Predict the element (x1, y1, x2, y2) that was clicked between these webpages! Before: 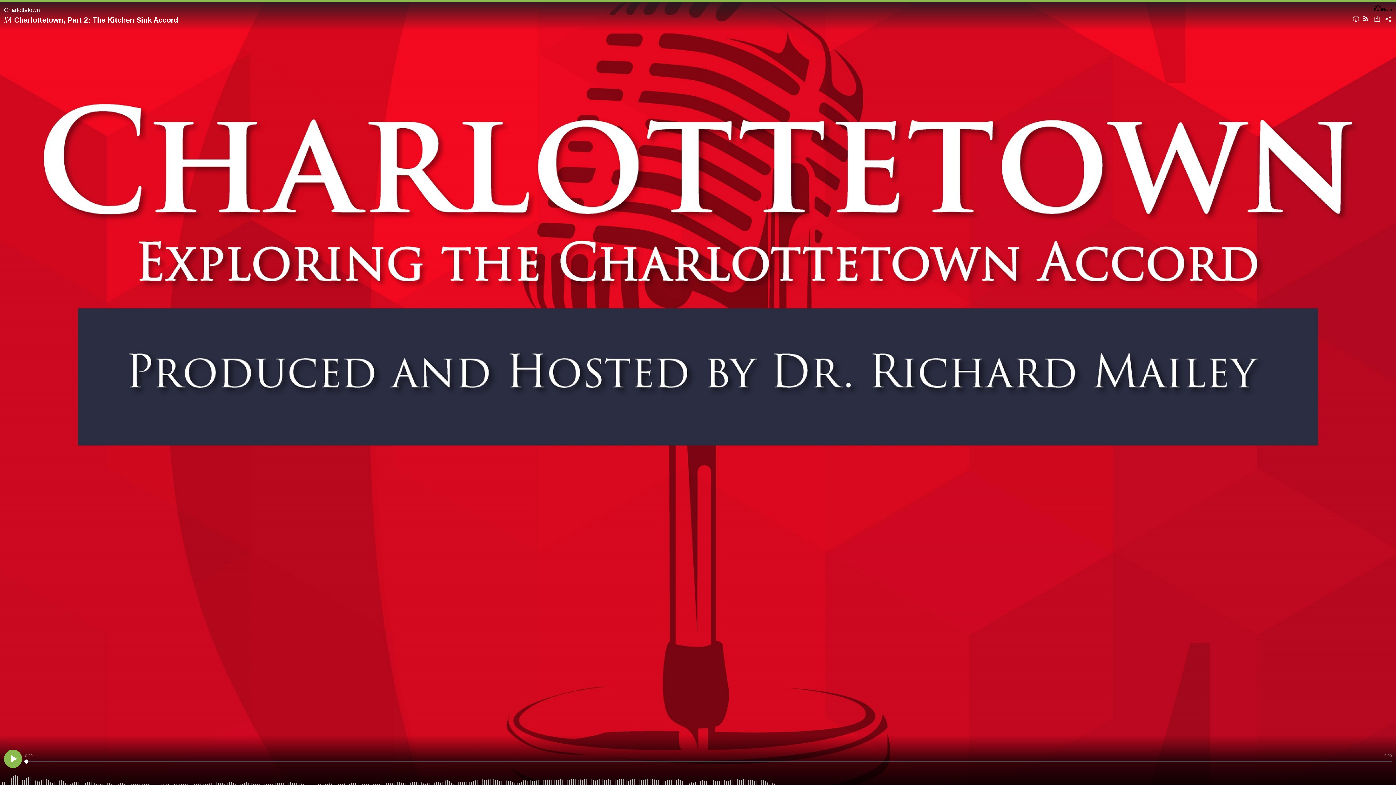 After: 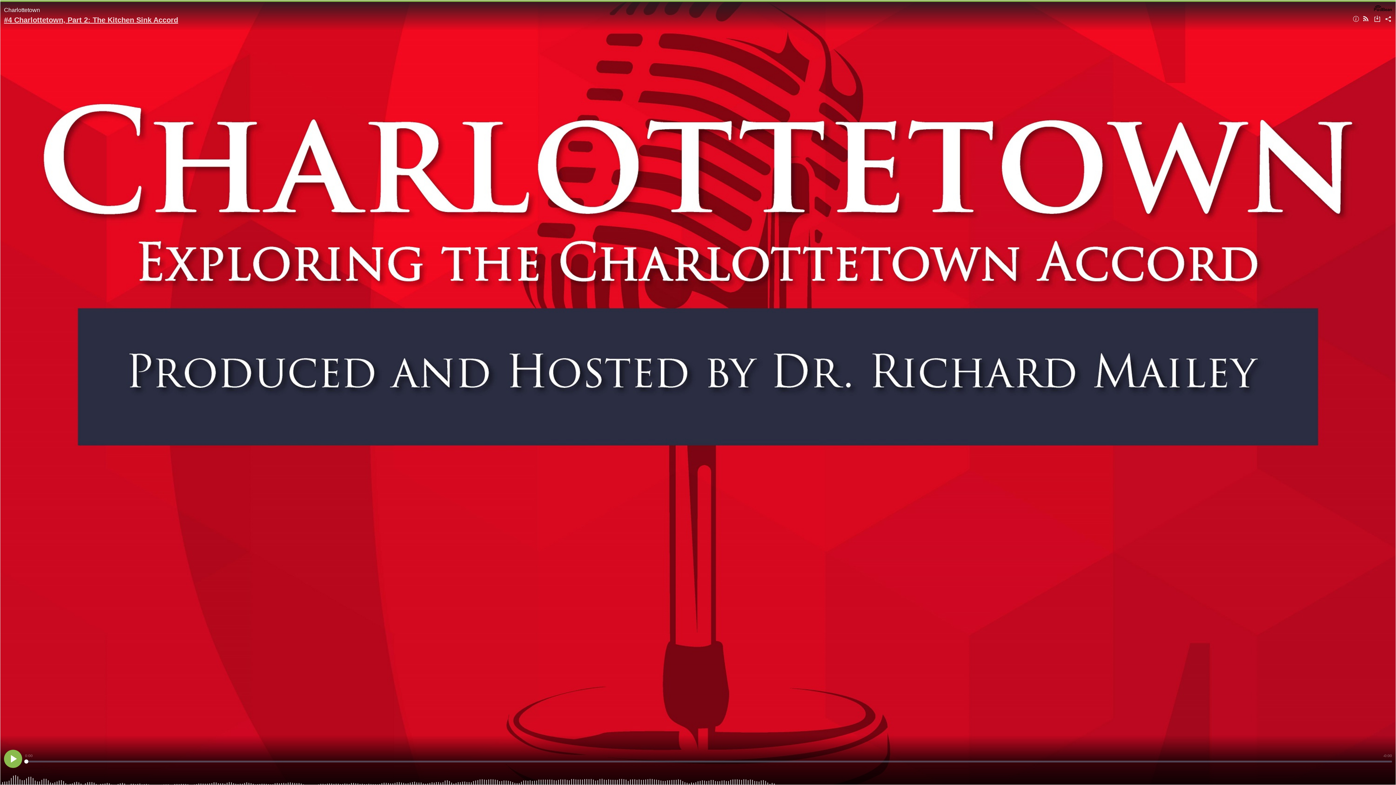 Action: bbox: (4, 15, 1348, 24) label: #4 Charlottetown, Part 2: The Kitchen Sink Accord